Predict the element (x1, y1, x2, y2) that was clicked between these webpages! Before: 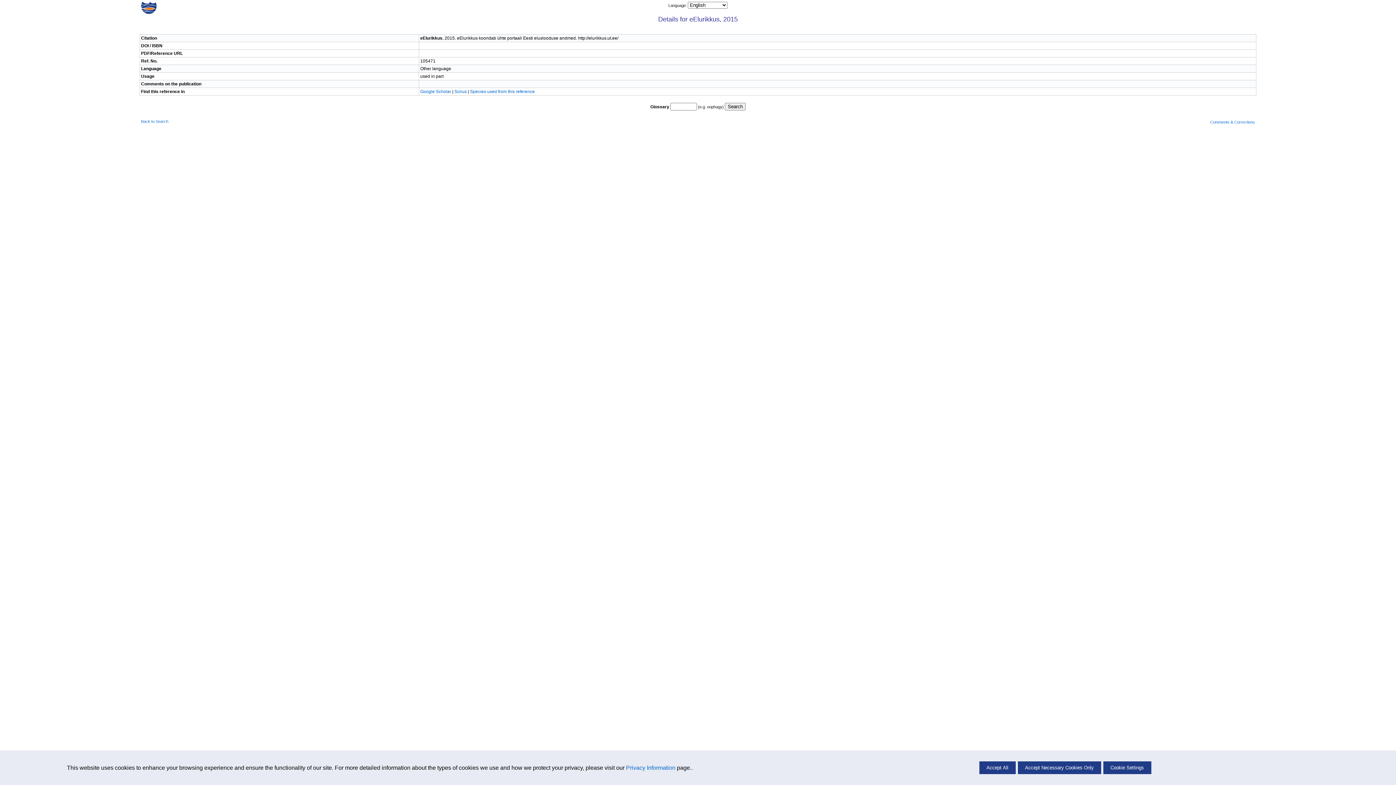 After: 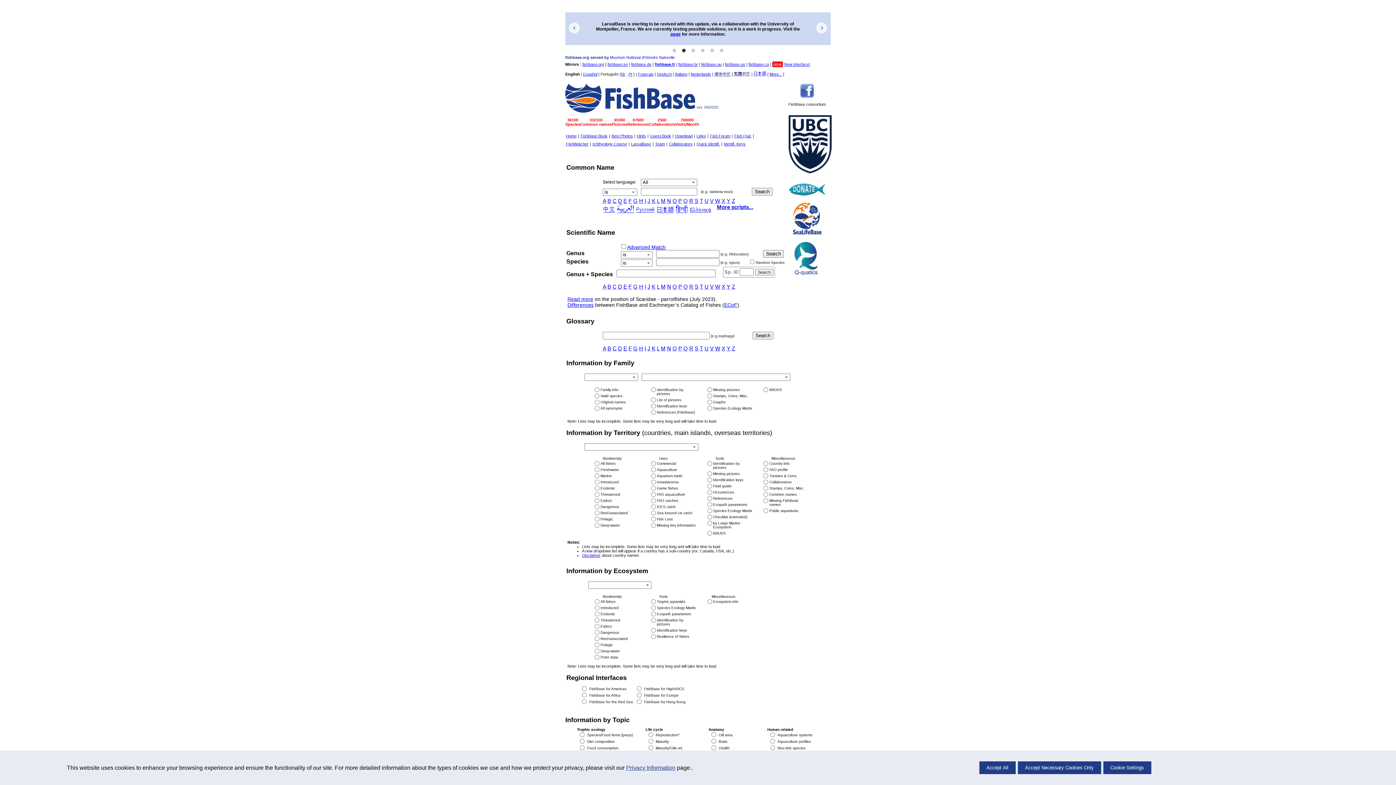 Action: bbox: (141, 119, 168, 123) label: Back to Search